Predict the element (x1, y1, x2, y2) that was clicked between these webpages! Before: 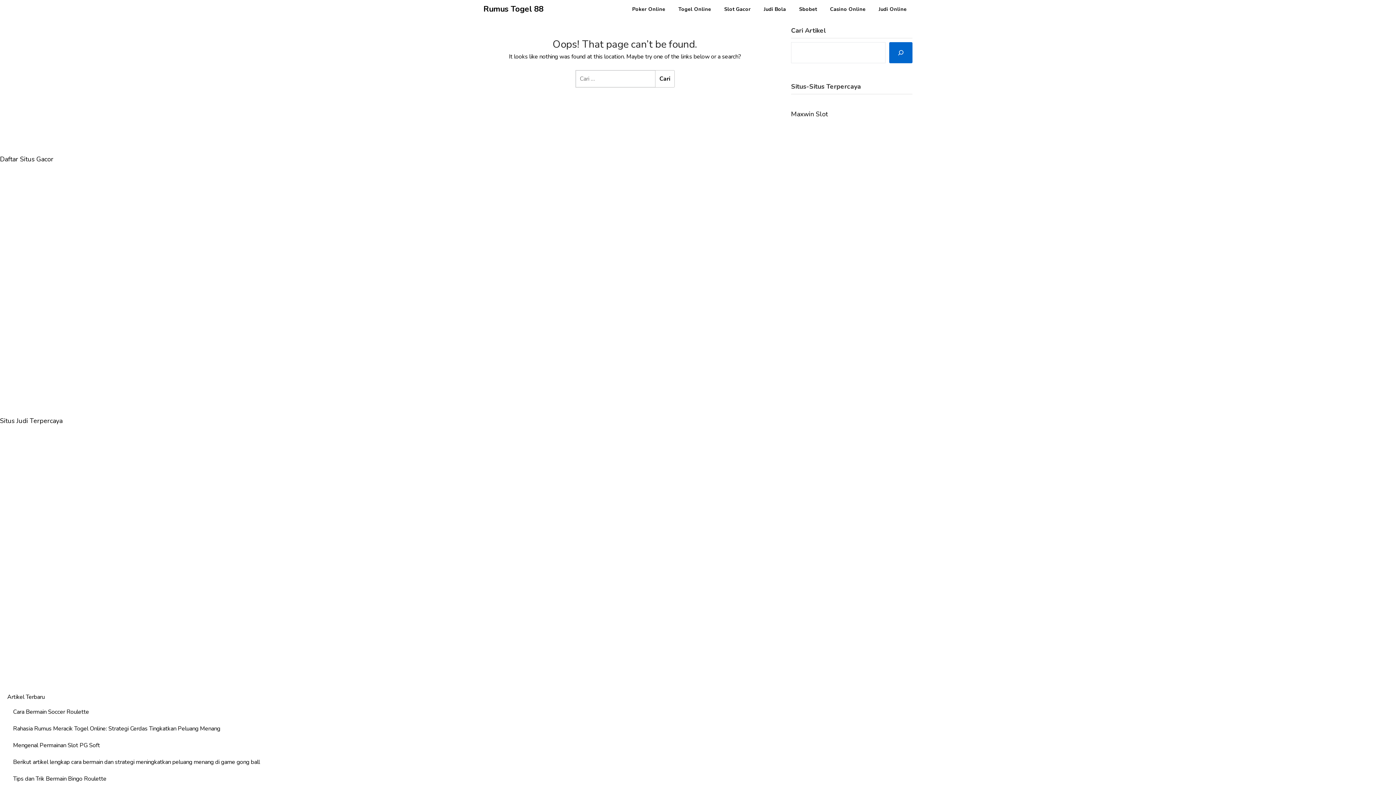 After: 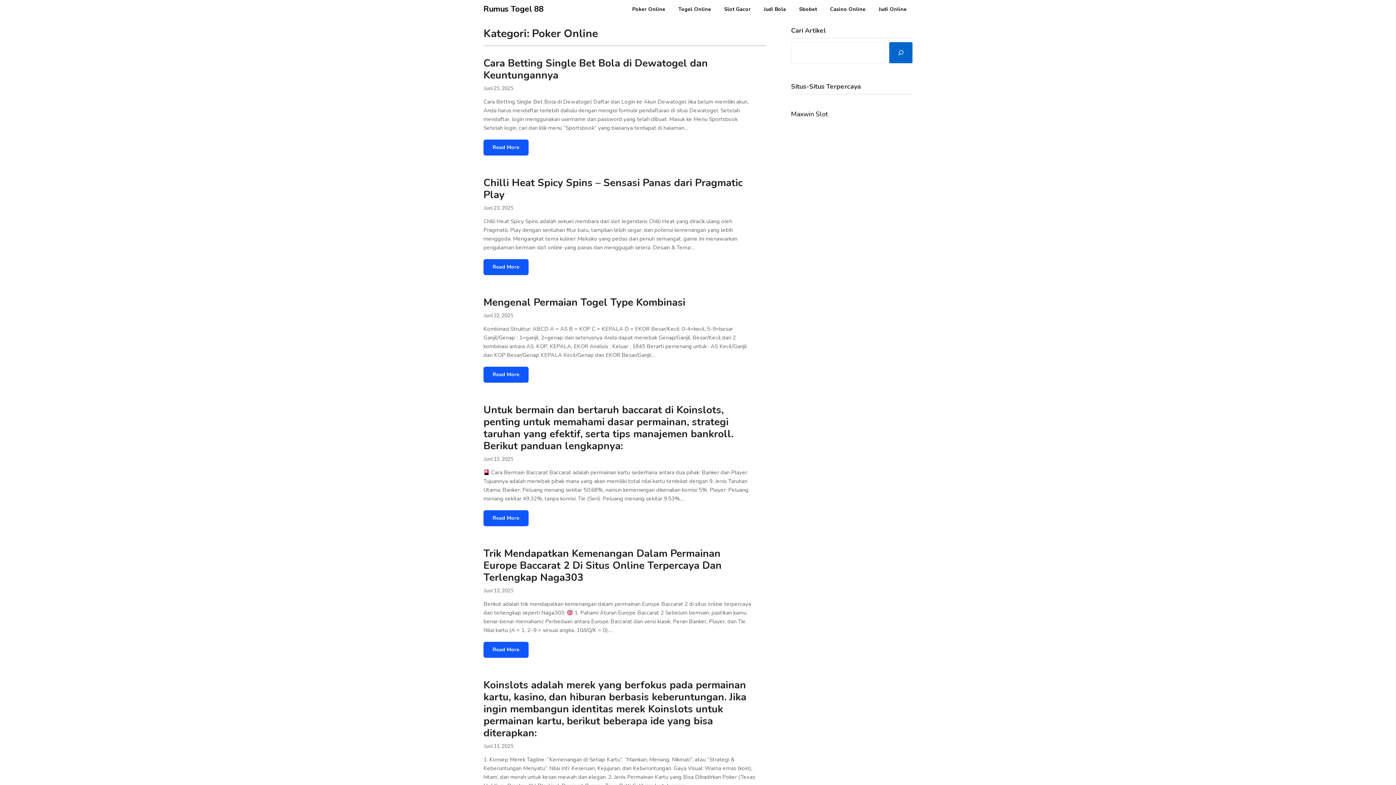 Action: label: Poker Online bbox: (626, 0, 671, 18)